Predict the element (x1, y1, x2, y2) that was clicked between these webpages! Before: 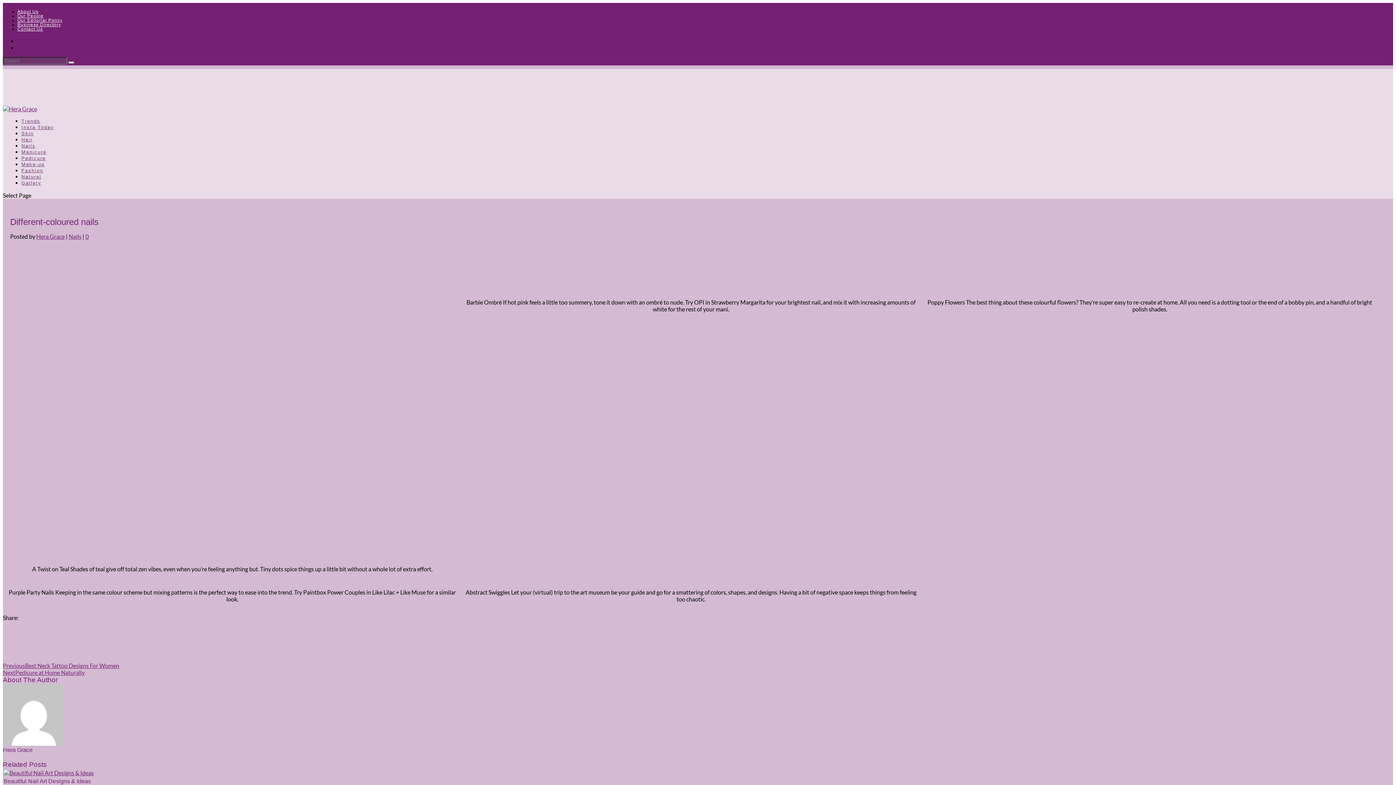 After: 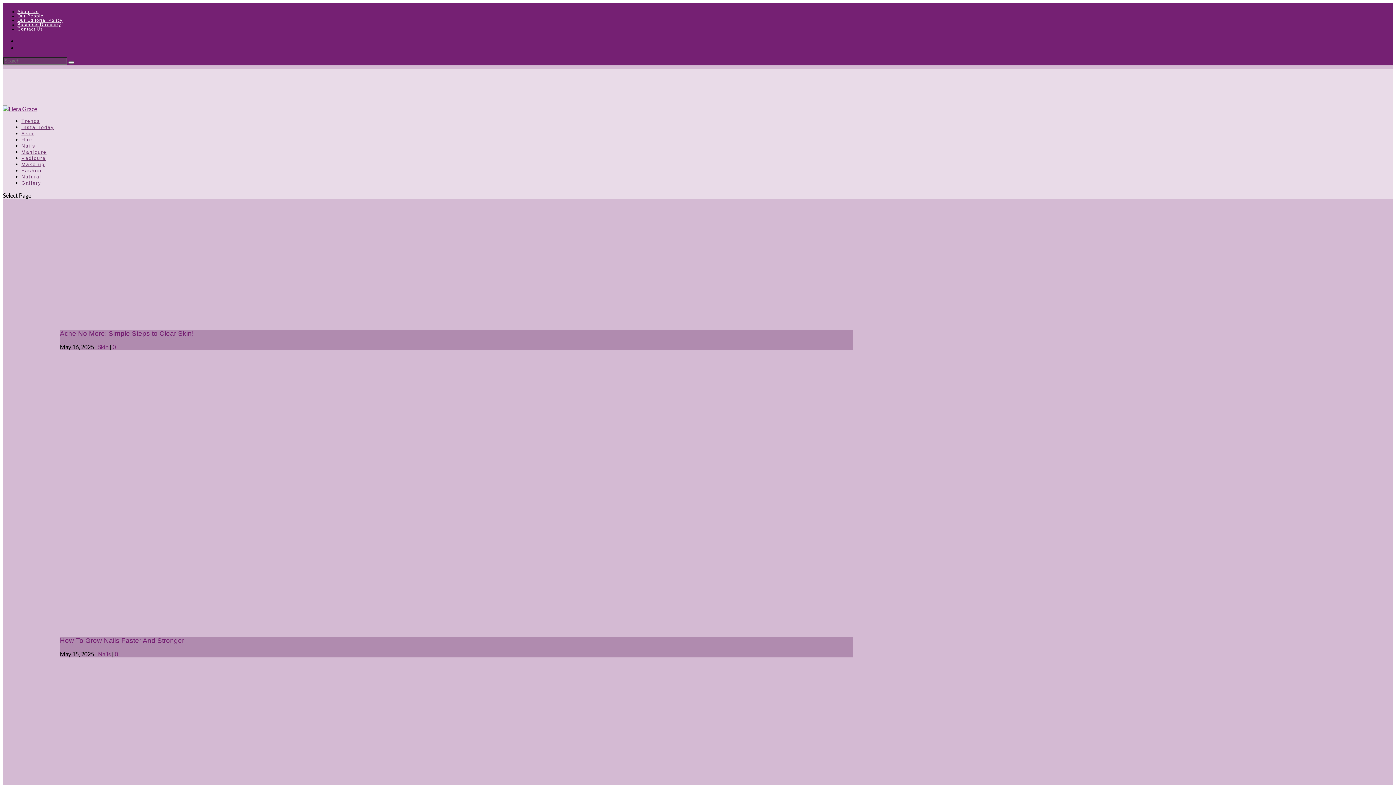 Action: bbox: (2, 105, 37, 112)